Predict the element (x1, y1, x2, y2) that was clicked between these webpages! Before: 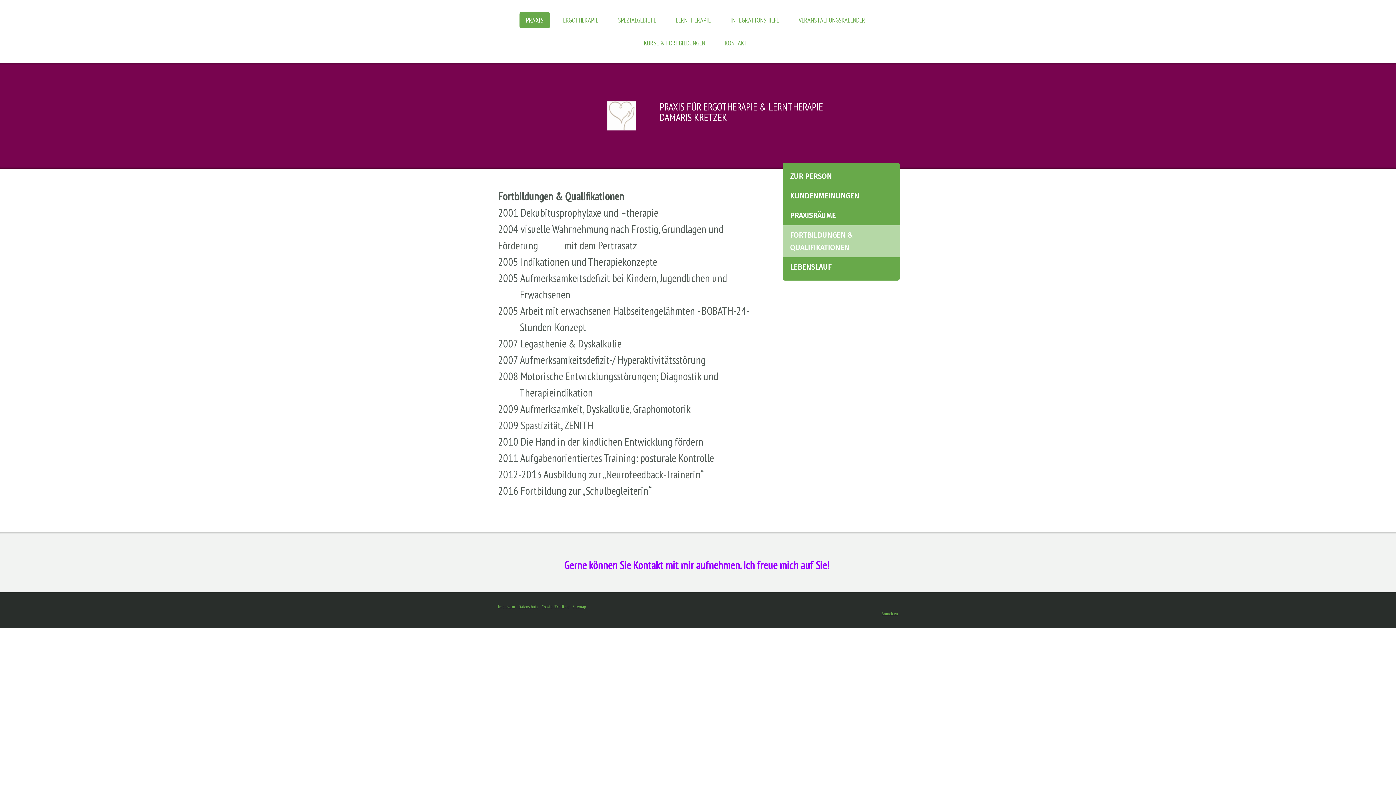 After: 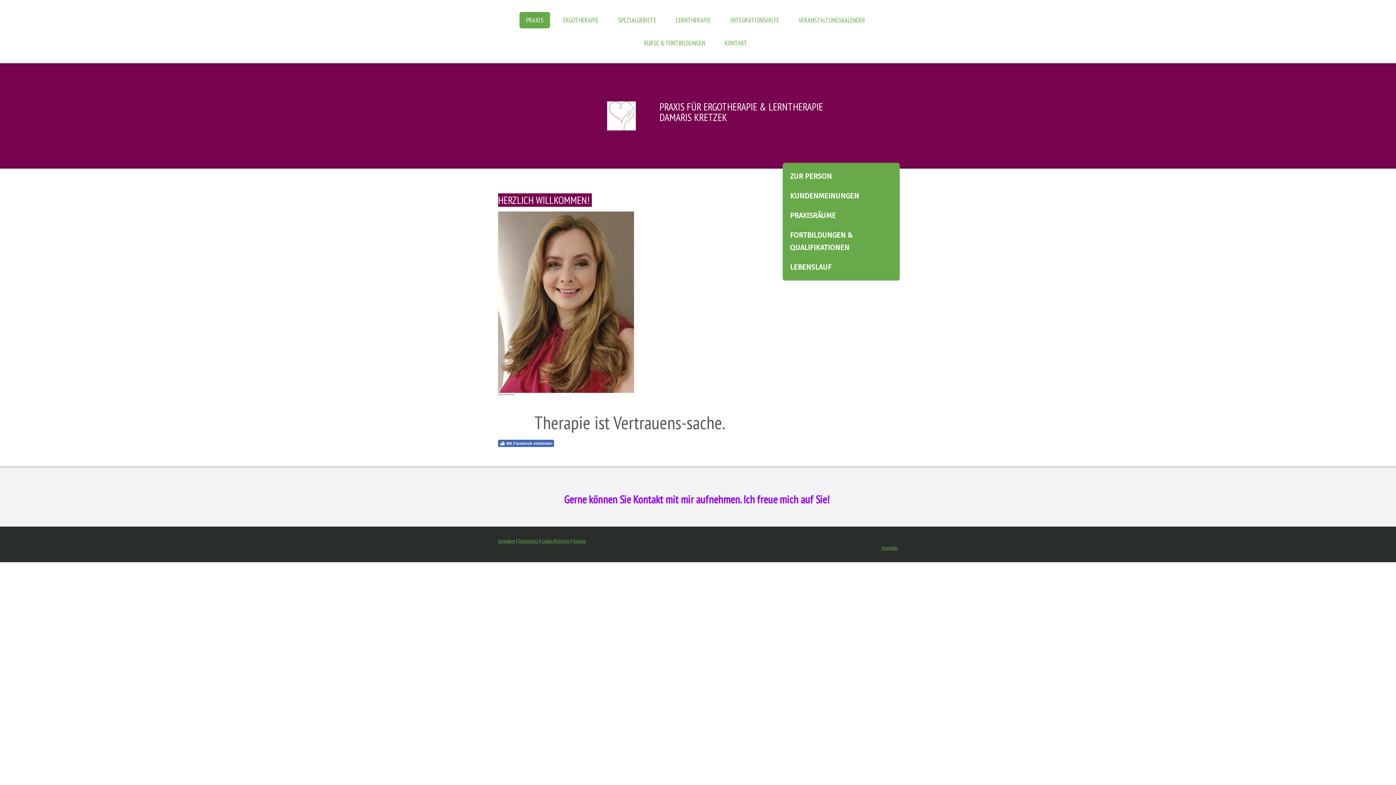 Action: bbox: (519, 12, 550, 28) label: PRAXIS